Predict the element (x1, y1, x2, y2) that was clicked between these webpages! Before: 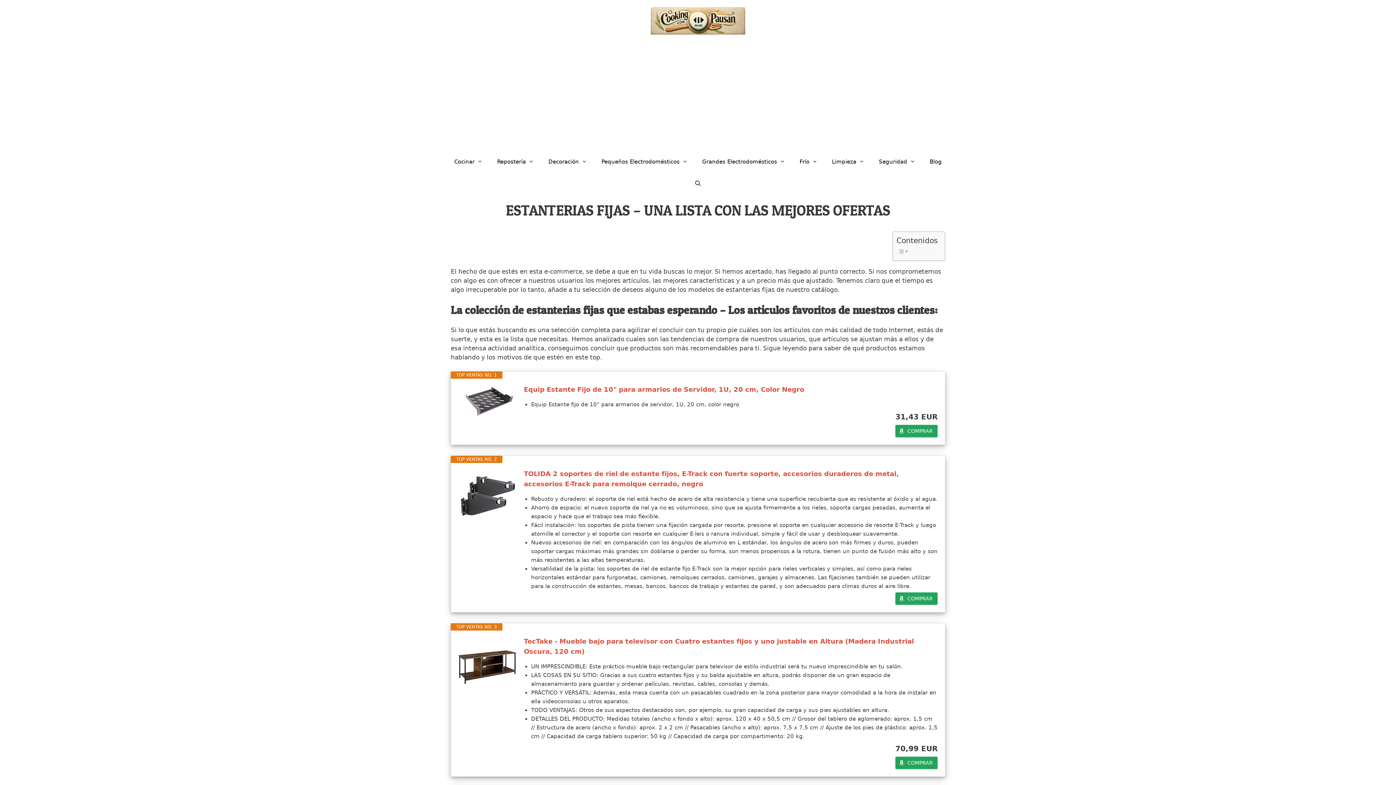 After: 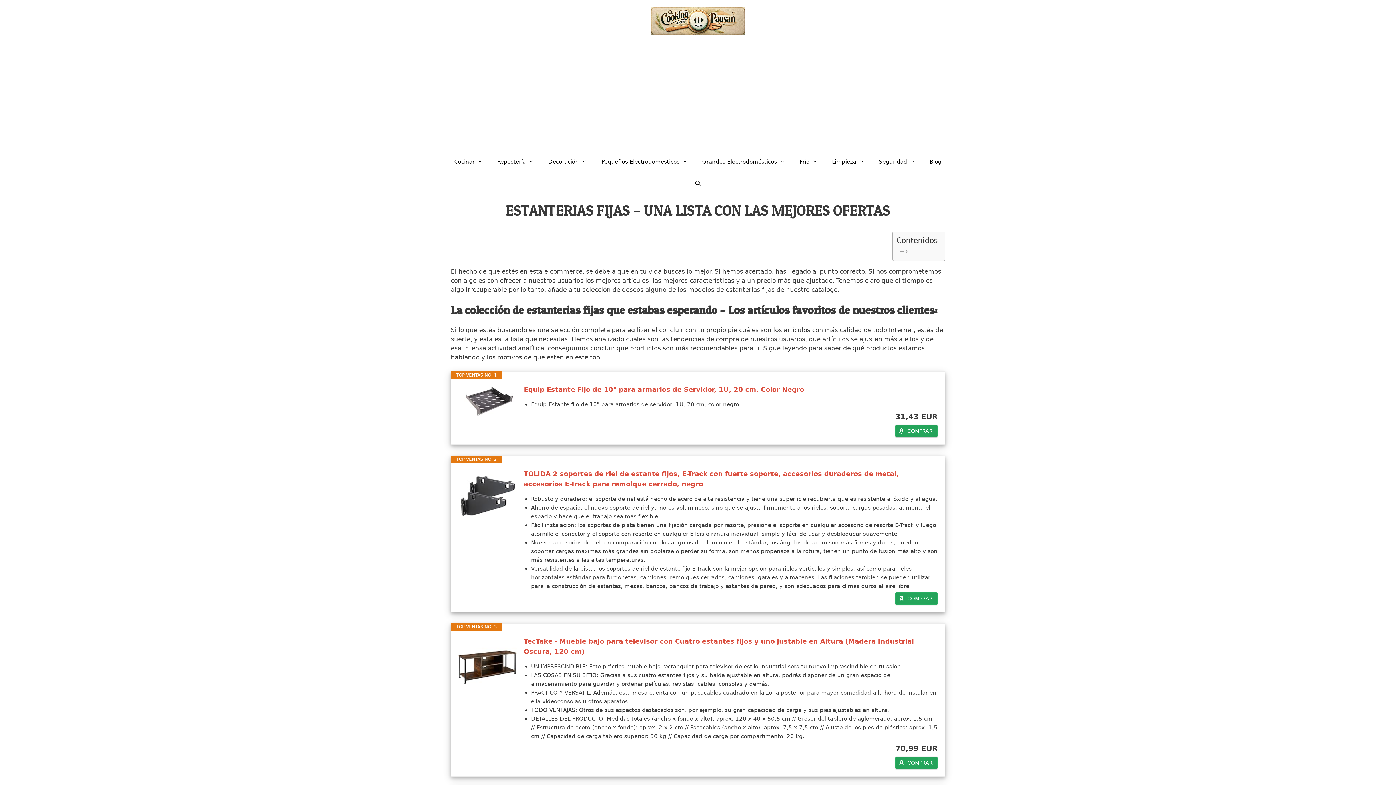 Action: bbox: (458, 384, 516, 417)